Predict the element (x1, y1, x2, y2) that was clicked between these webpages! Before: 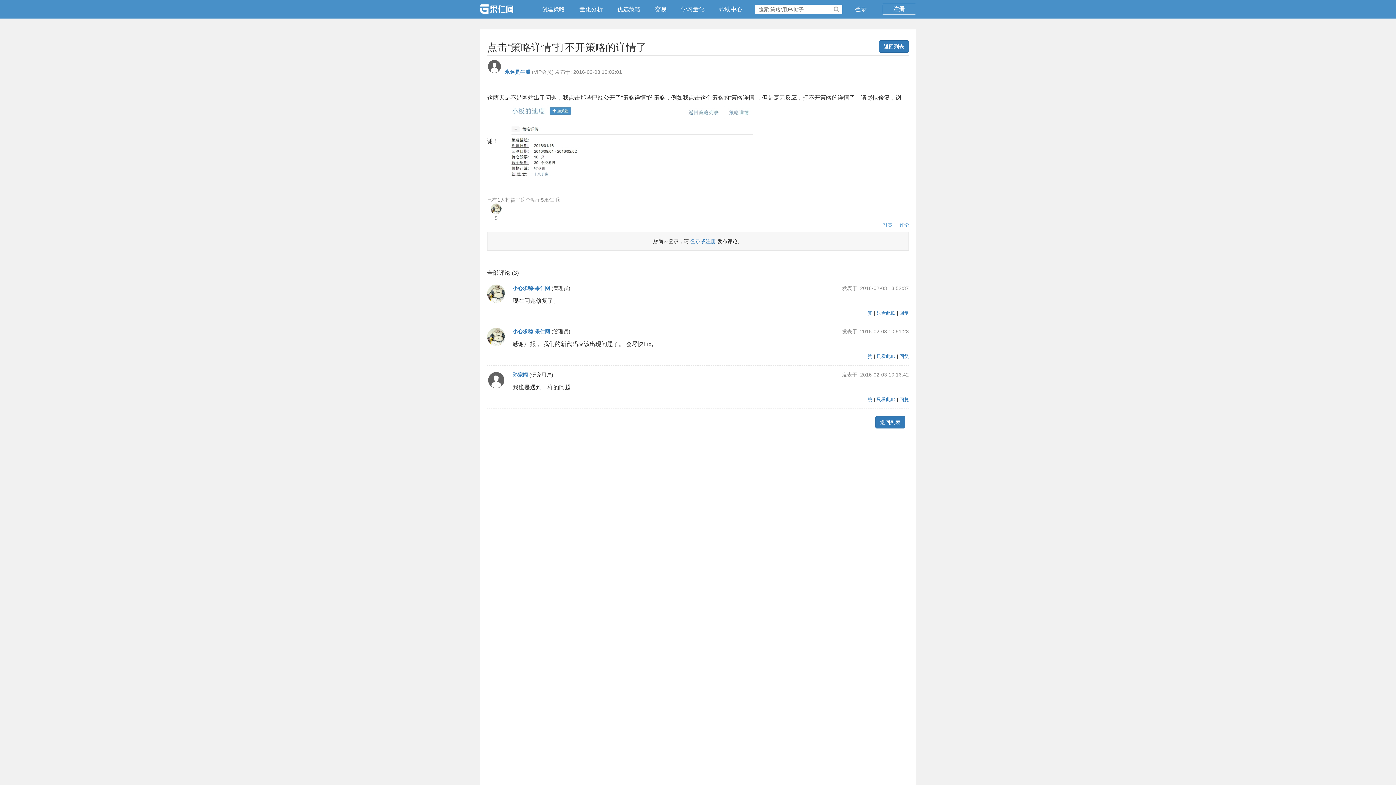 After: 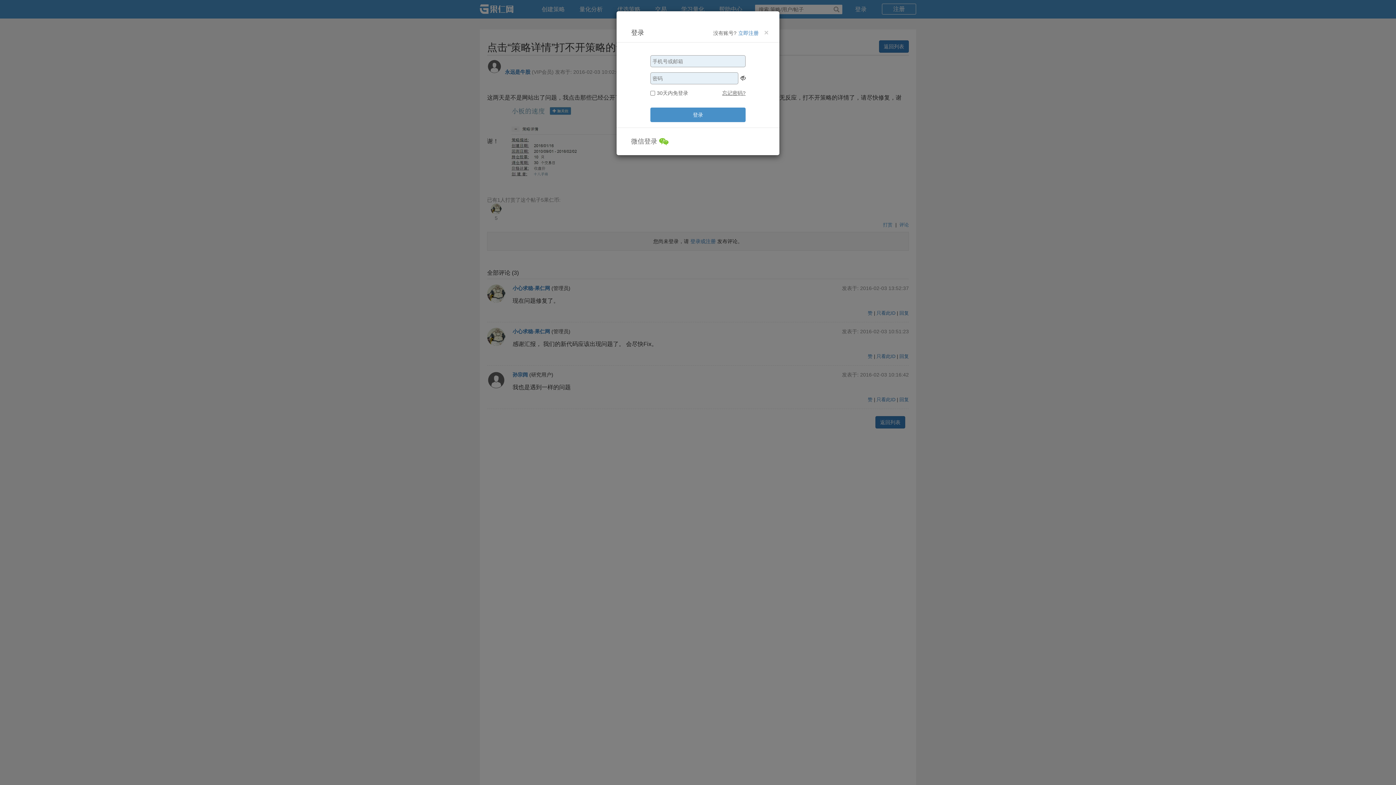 Action: bbox: (868, 396, 872, 402) label: 赞